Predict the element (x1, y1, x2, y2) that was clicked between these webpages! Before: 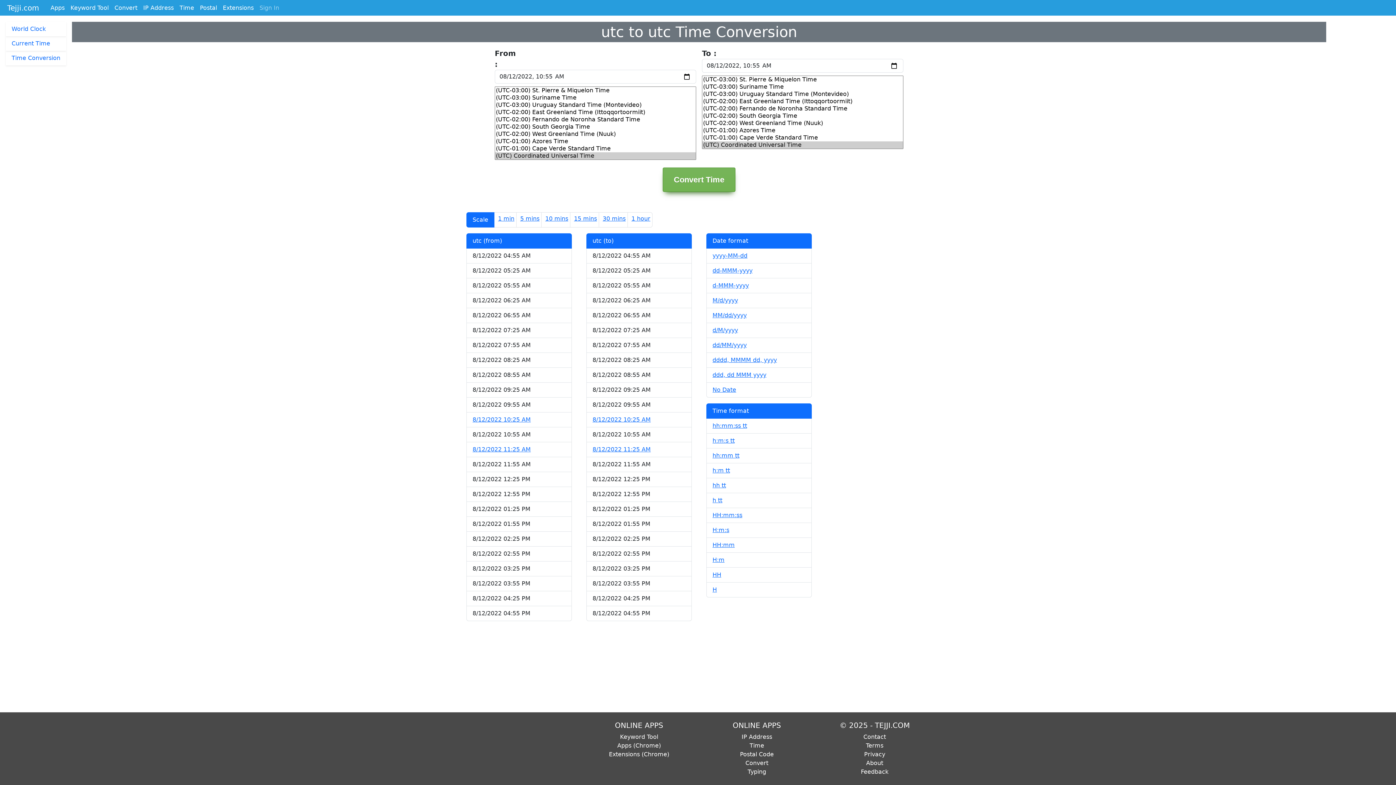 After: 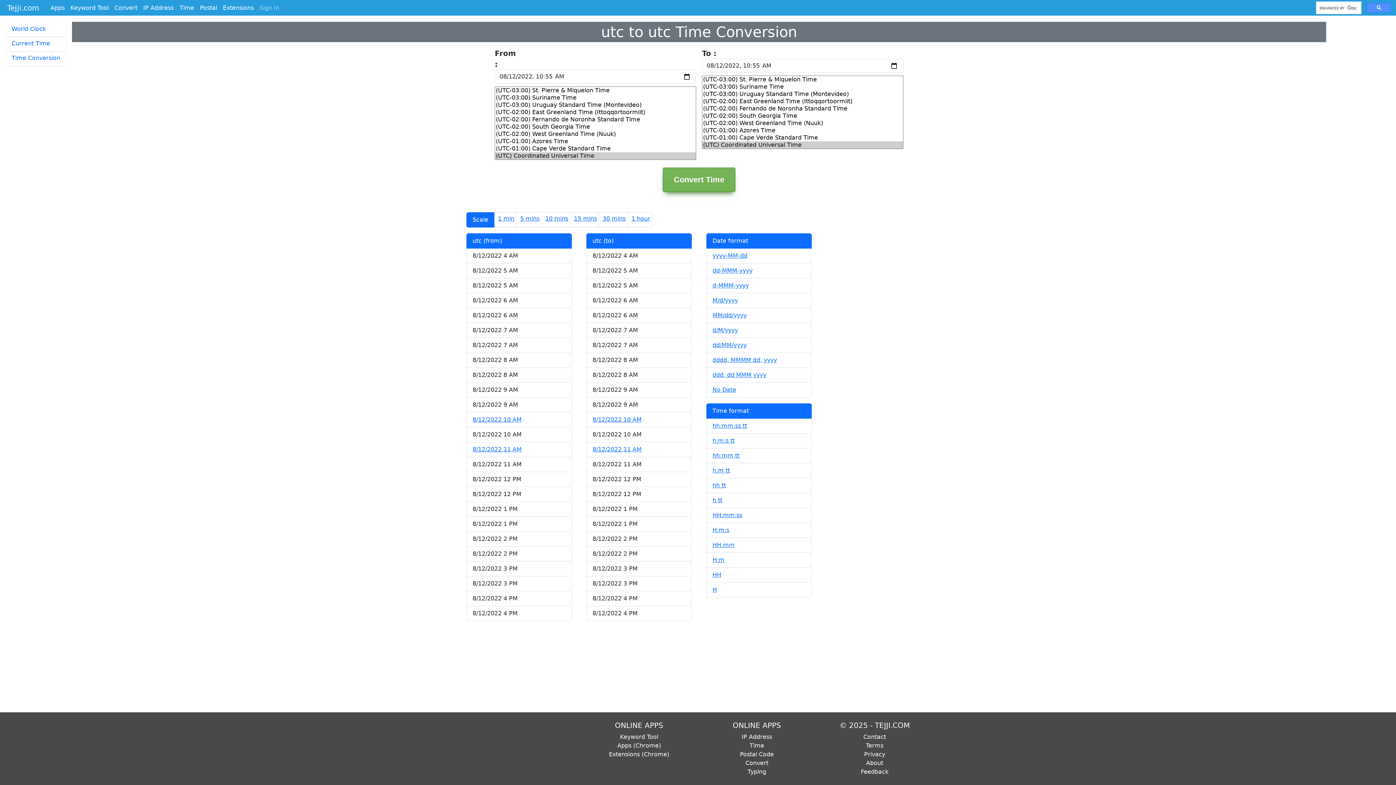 Action: label: h tt bbox: (712, 497, 722, 504)